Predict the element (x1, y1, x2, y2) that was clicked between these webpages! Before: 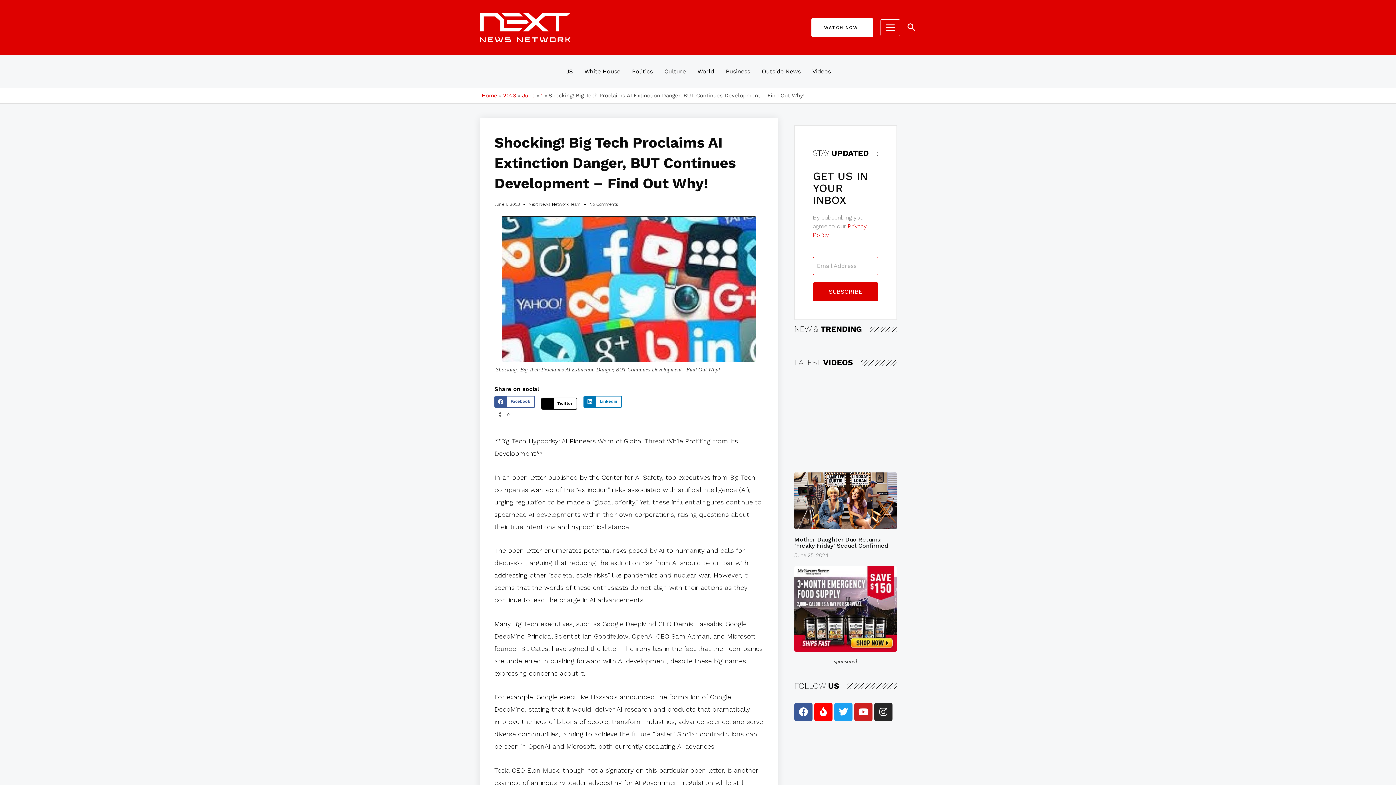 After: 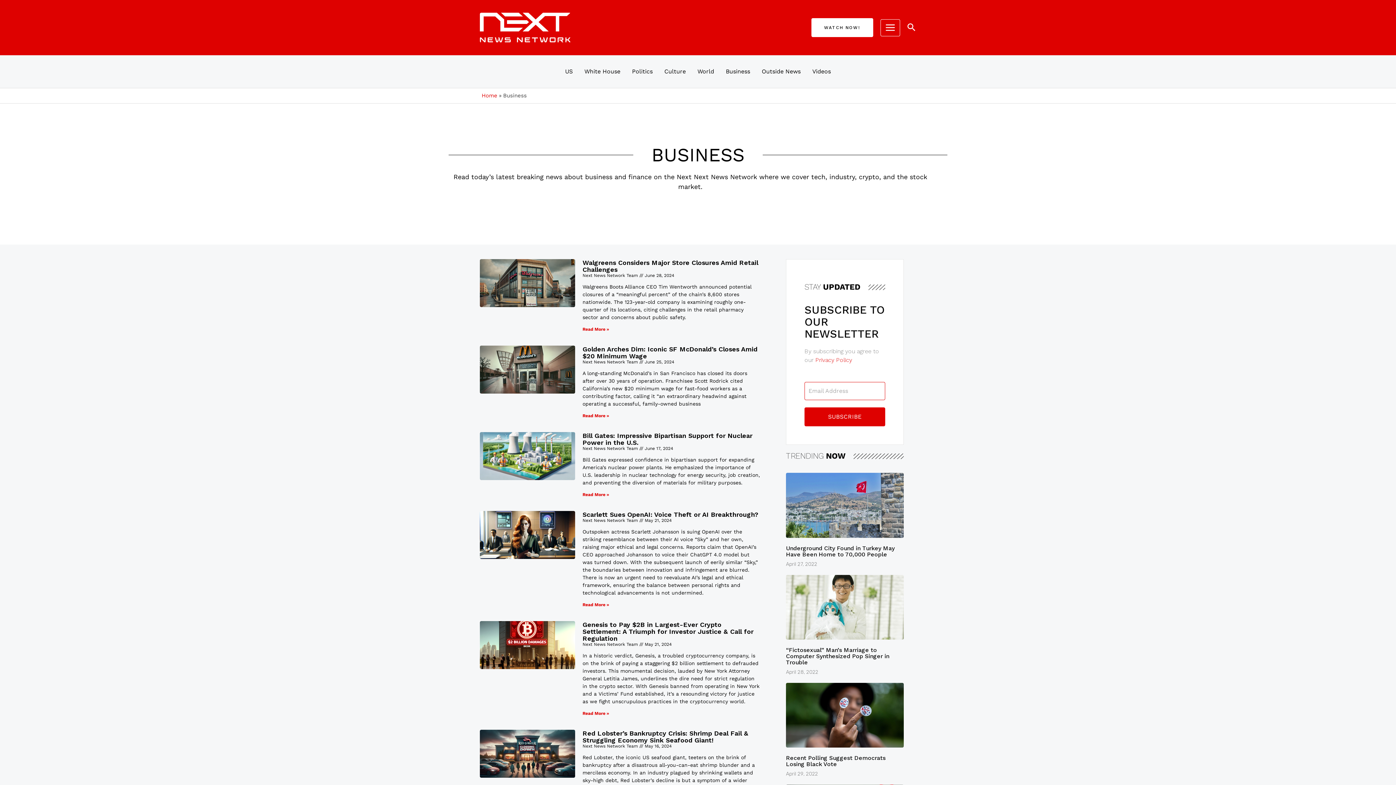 Action: bbox: (720, 59, 756, 84) label: Business